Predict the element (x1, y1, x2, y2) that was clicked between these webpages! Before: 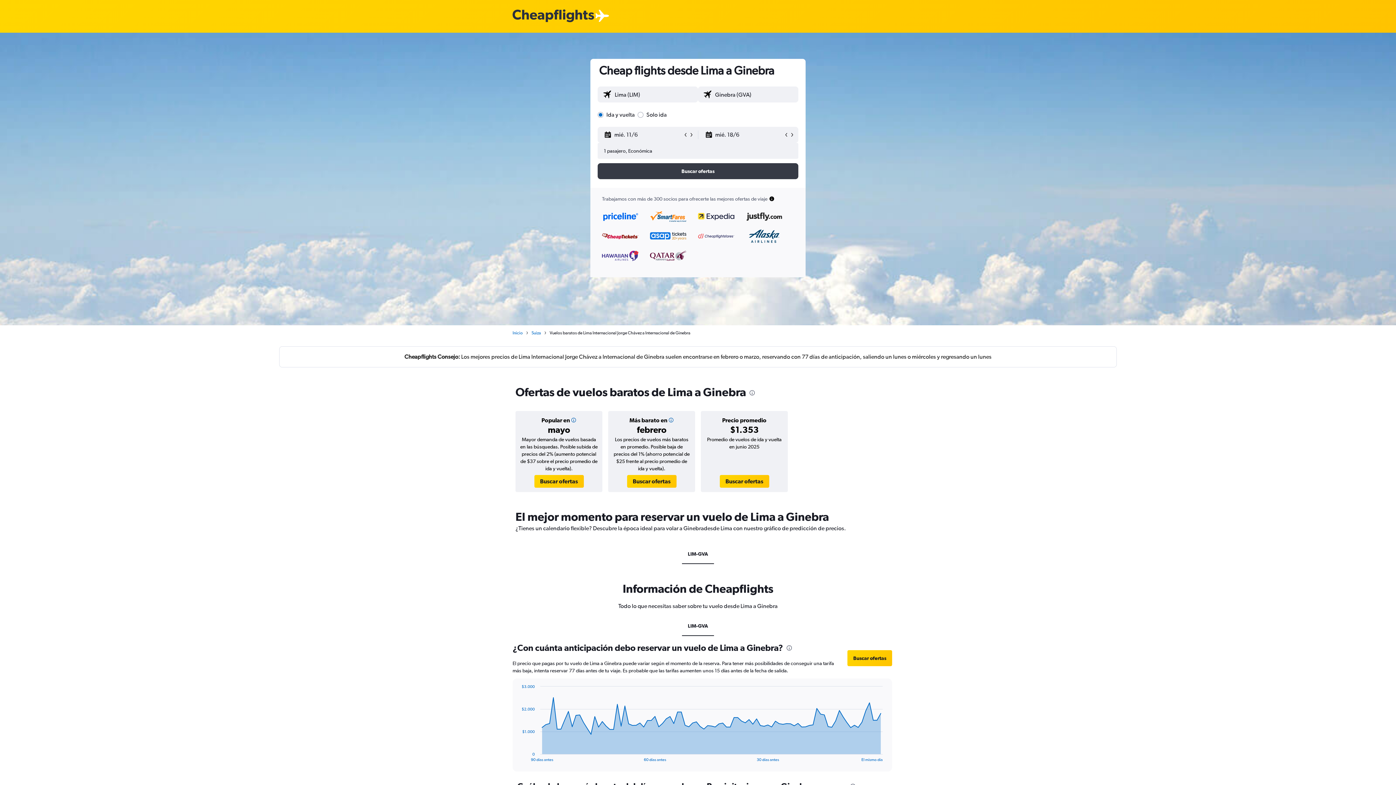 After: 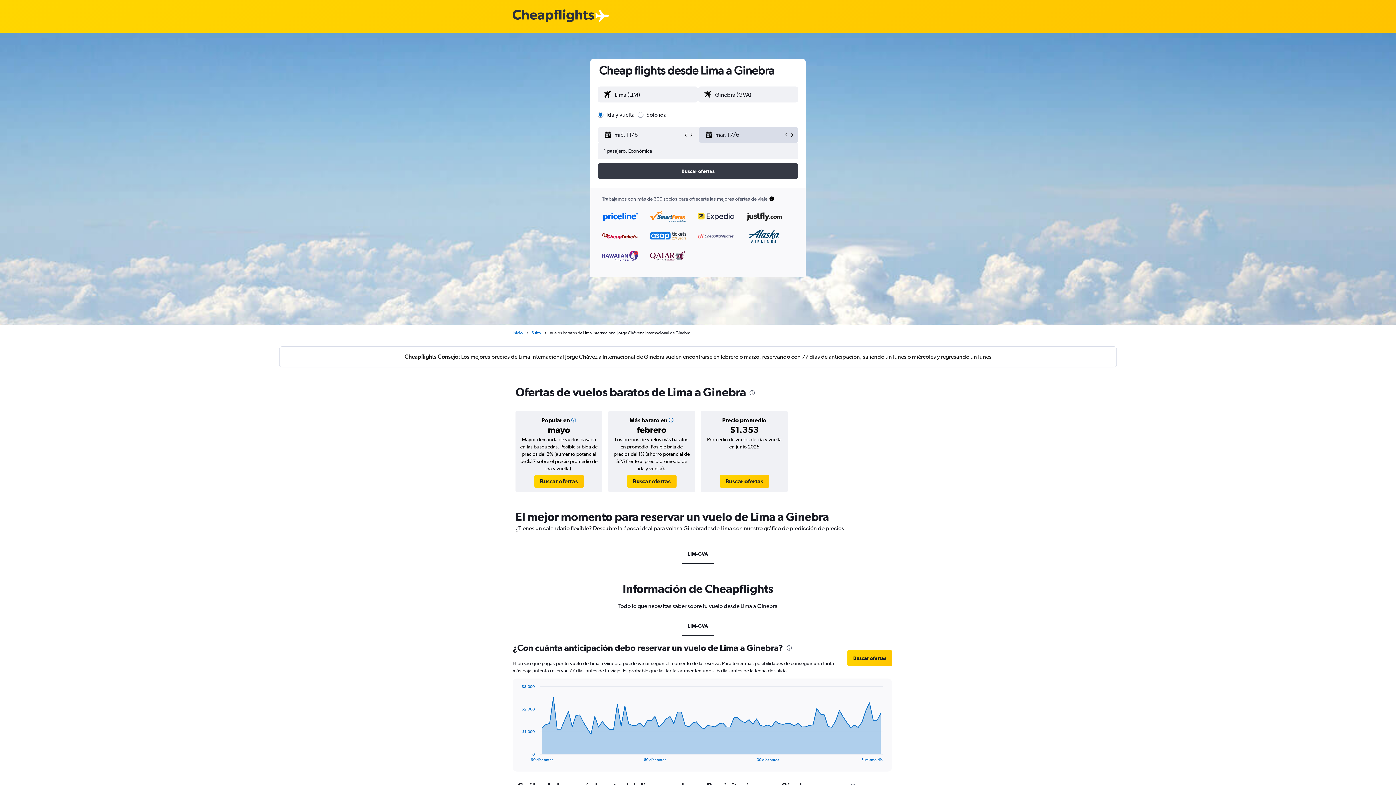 Action: bbox: (783, 132, 789, 137)